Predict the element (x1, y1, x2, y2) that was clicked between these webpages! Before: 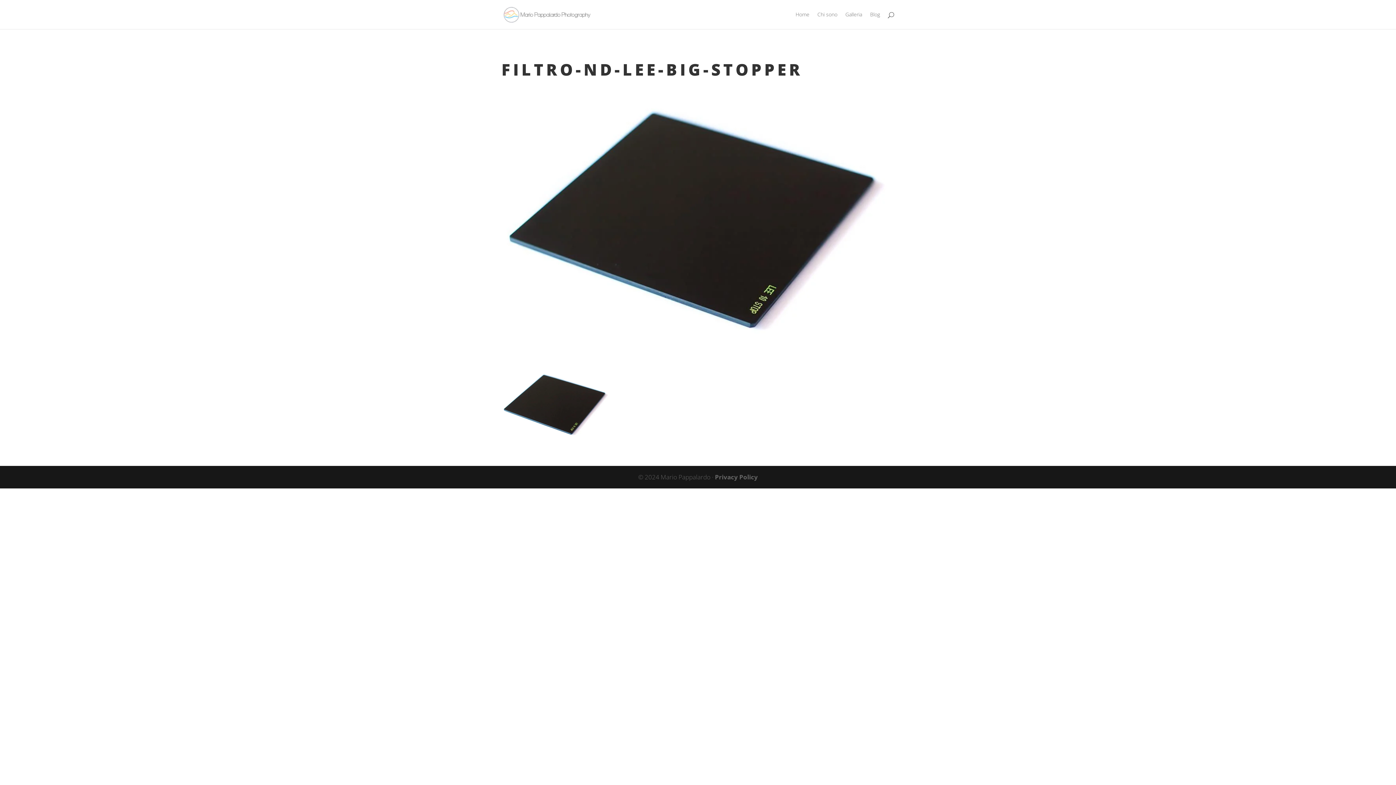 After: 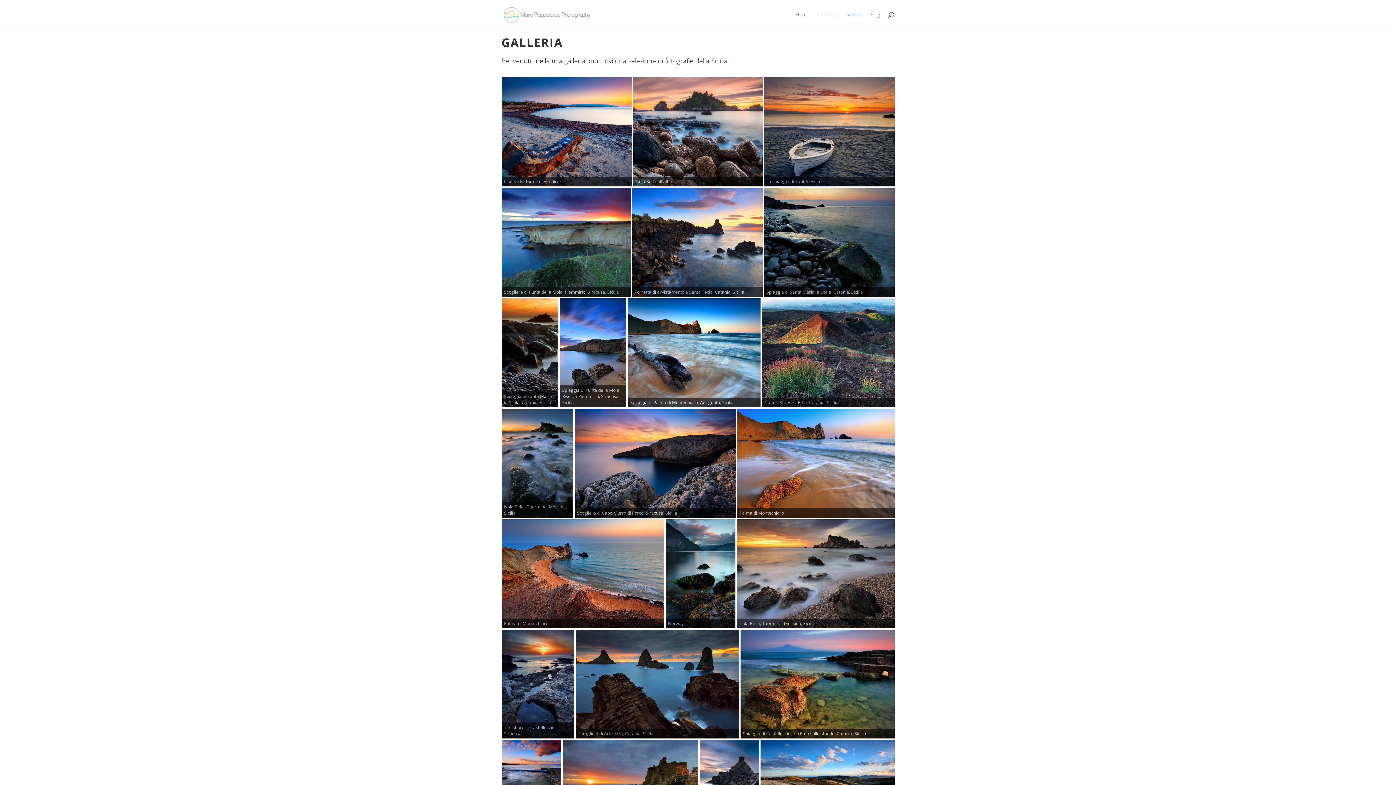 Action: bbox: (845, 12, 862, 29) label: Galleria